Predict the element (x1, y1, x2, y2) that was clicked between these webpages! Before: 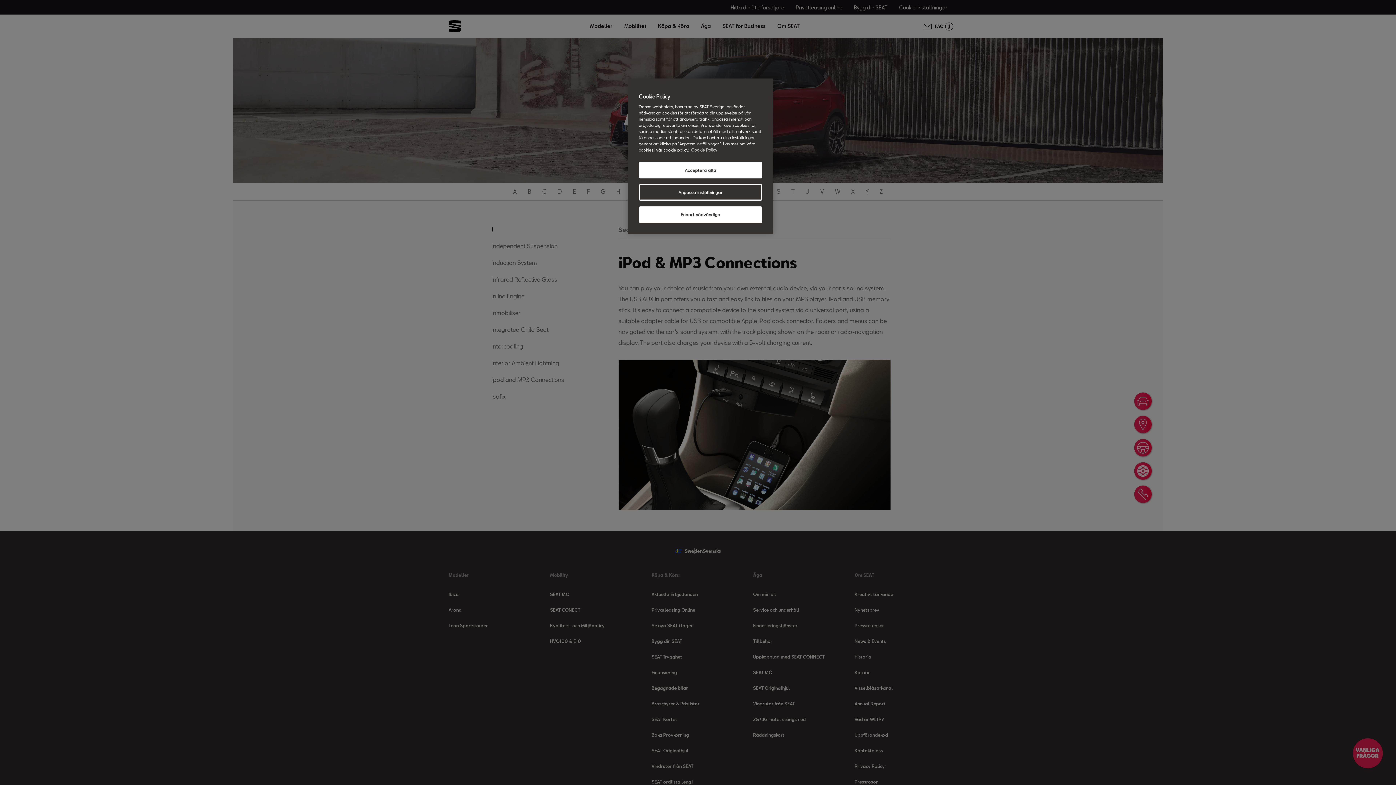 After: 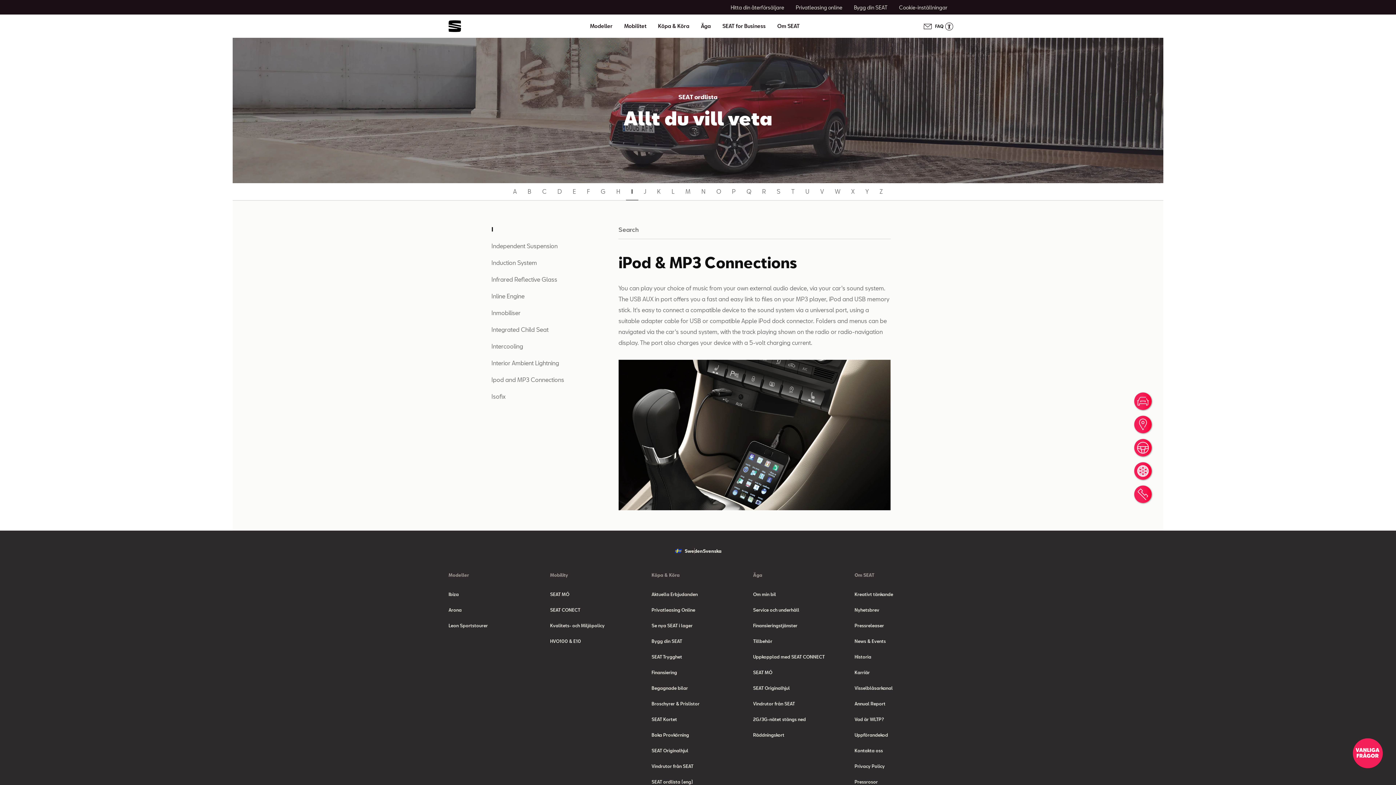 Action: label: Acceptera alla bbox: (638, 162, 762, 178)